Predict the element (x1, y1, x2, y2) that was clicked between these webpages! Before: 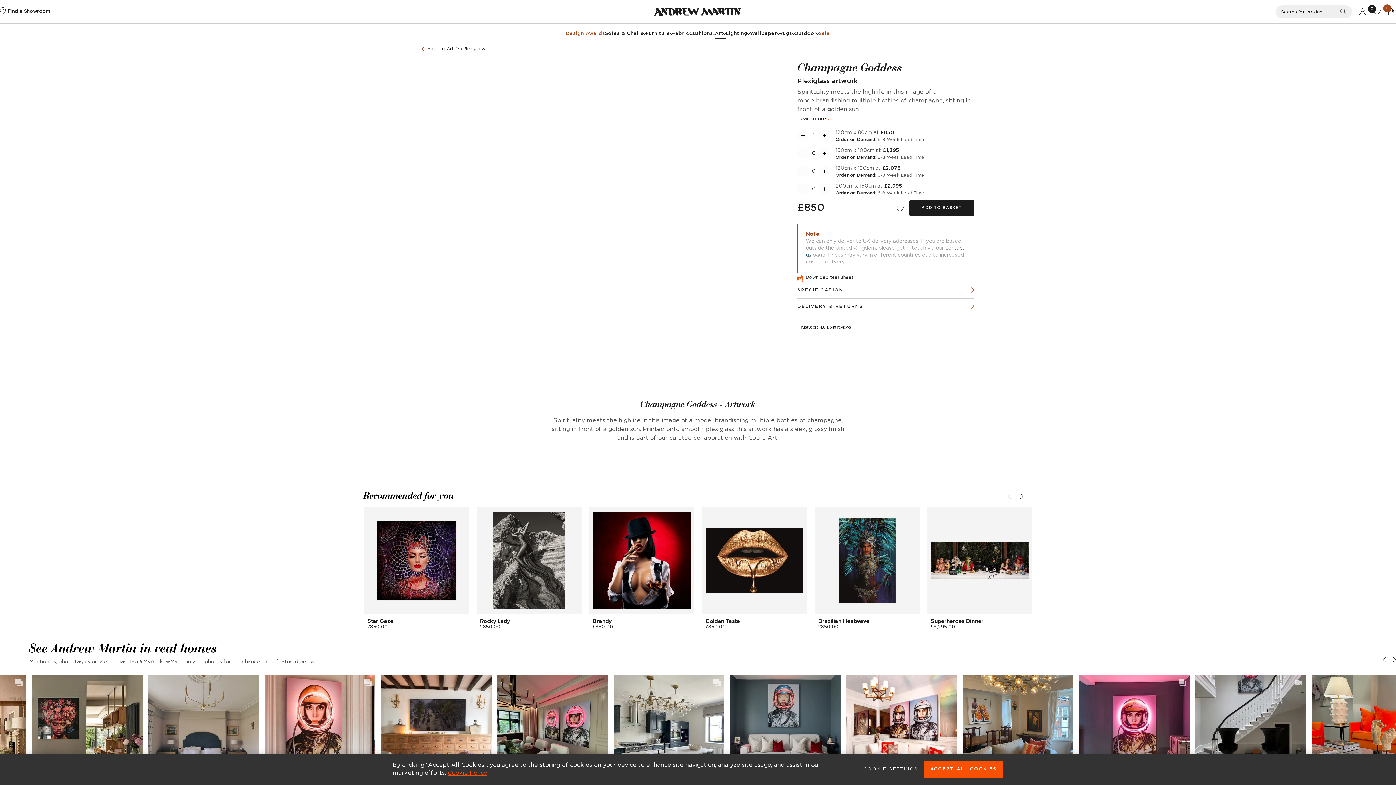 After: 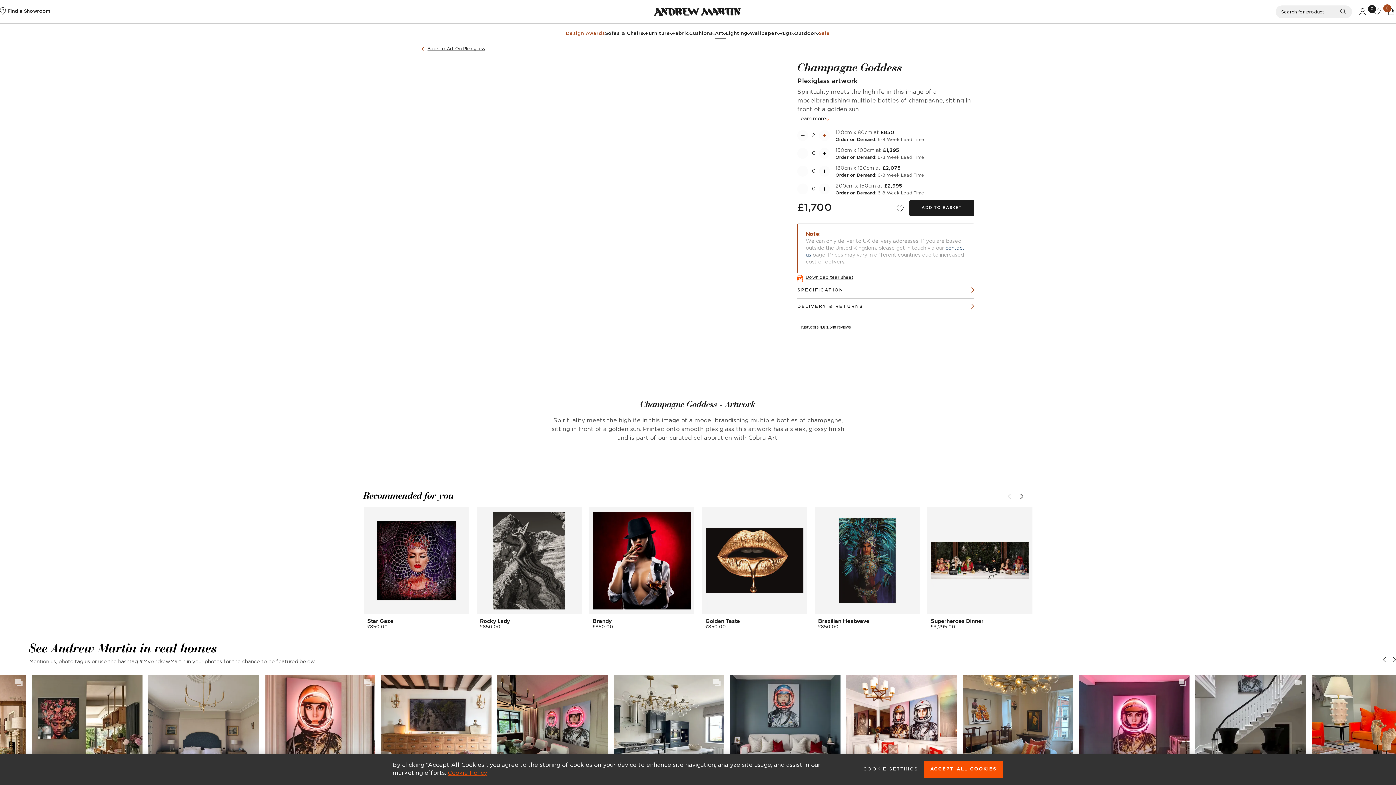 Action: bbox: (819, 130, 830, 141)